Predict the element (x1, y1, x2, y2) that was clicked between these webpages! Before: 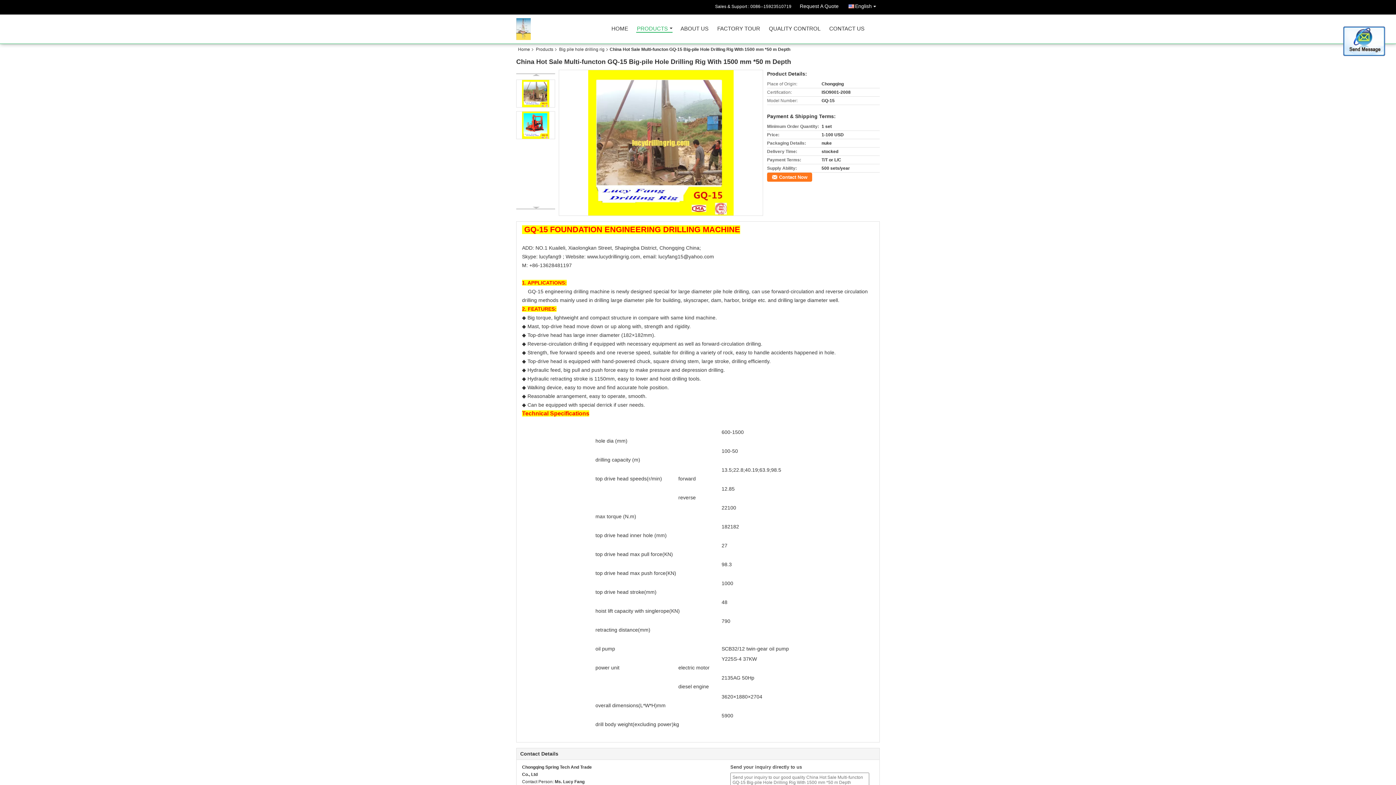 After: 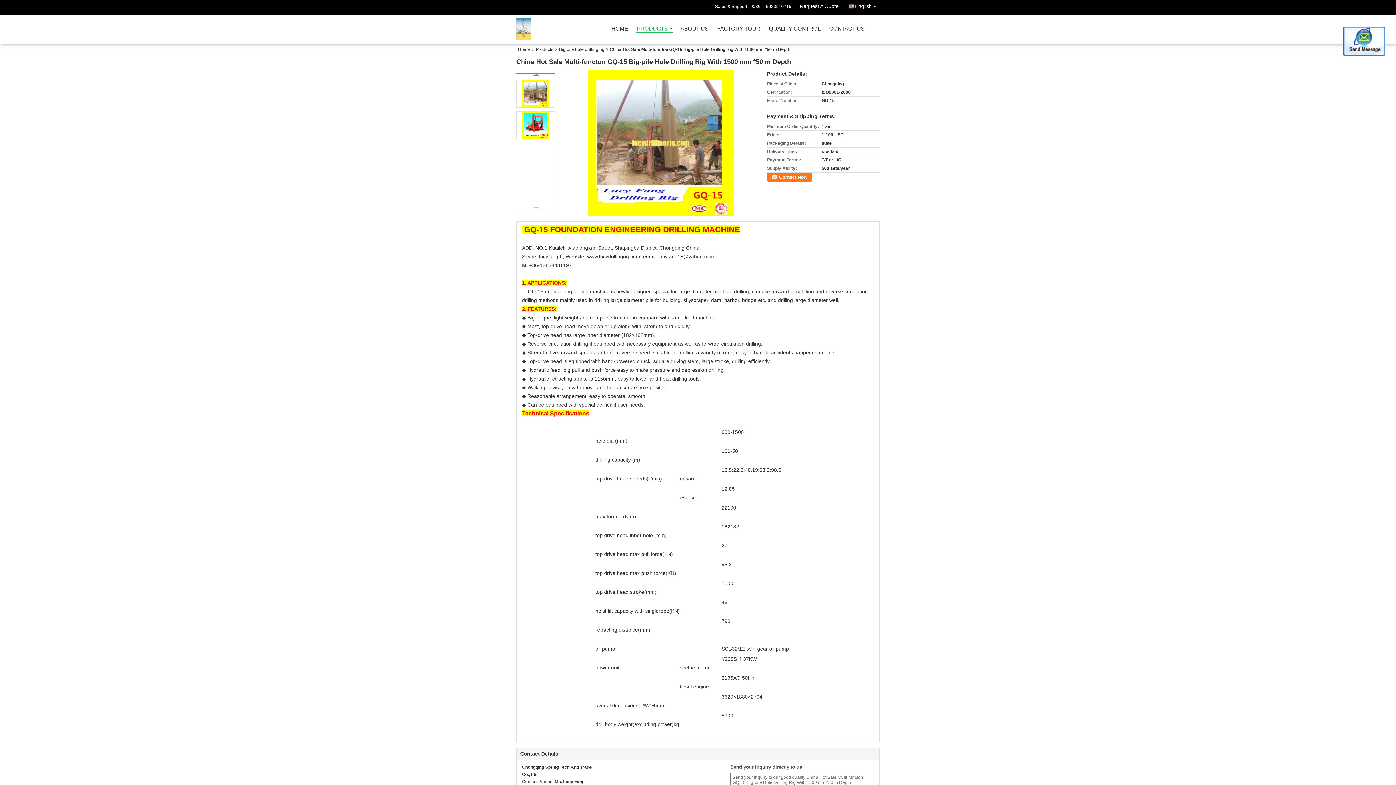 Action: bbox: (532, 74, 540, 76)